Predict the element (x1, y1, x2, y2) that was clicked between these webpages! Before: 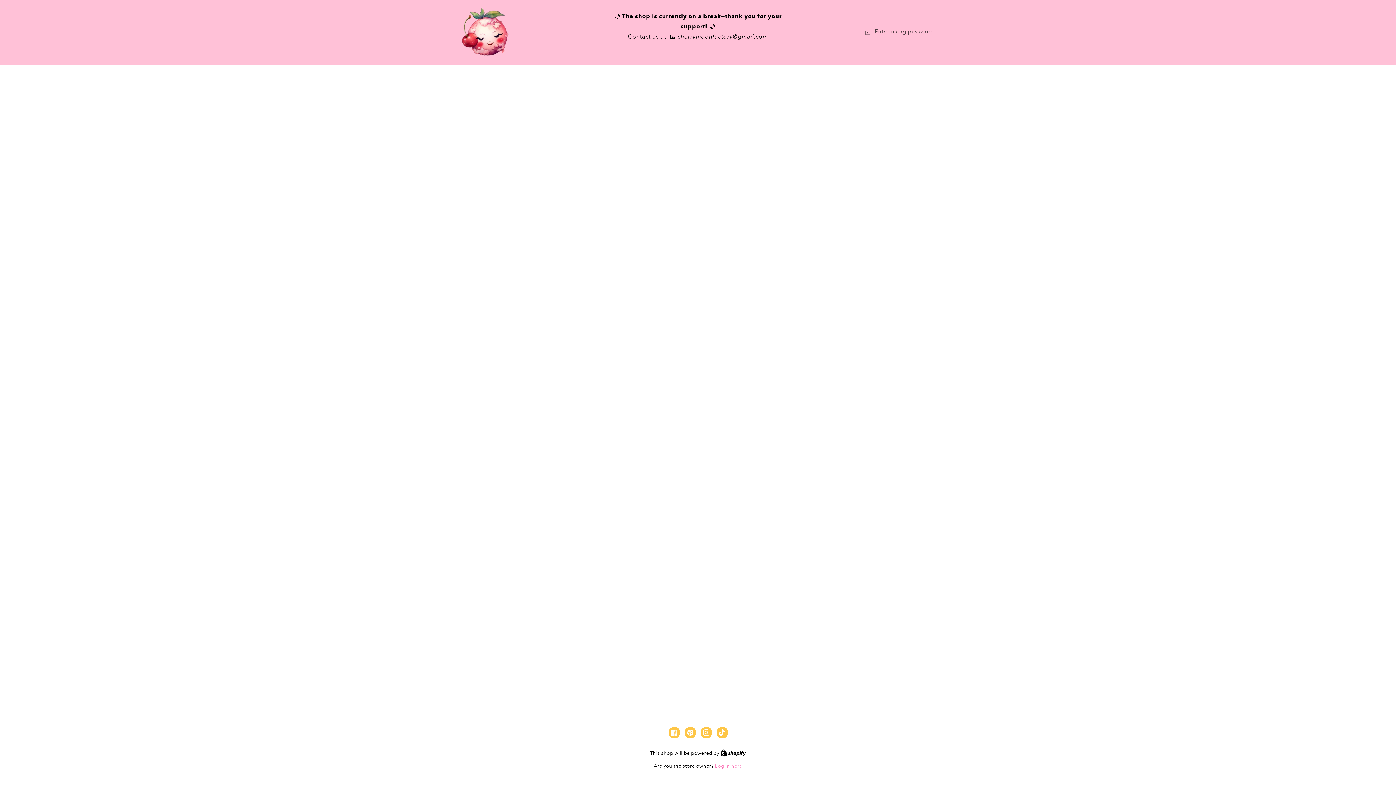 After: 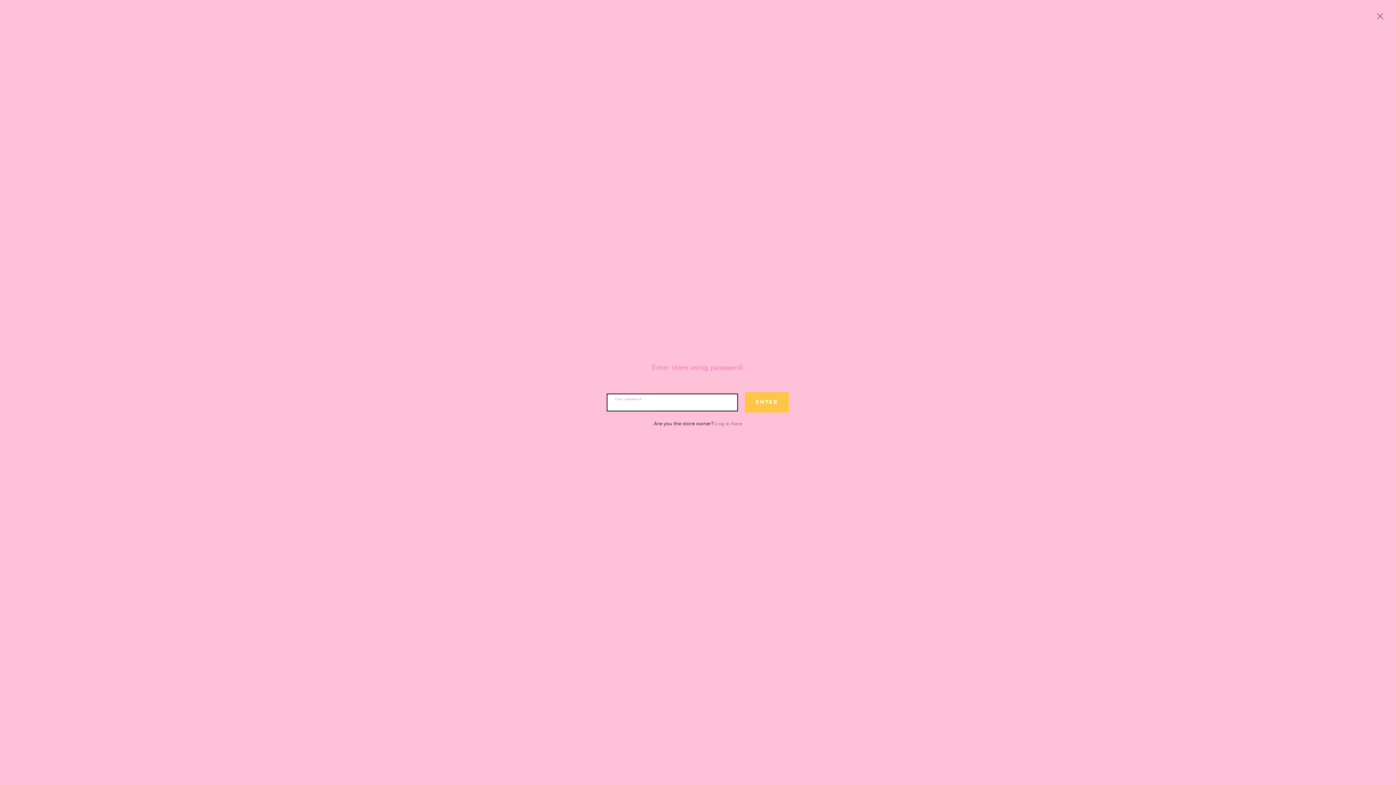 Action: label: Enter using password bbox: (864, 26, 934, 36)